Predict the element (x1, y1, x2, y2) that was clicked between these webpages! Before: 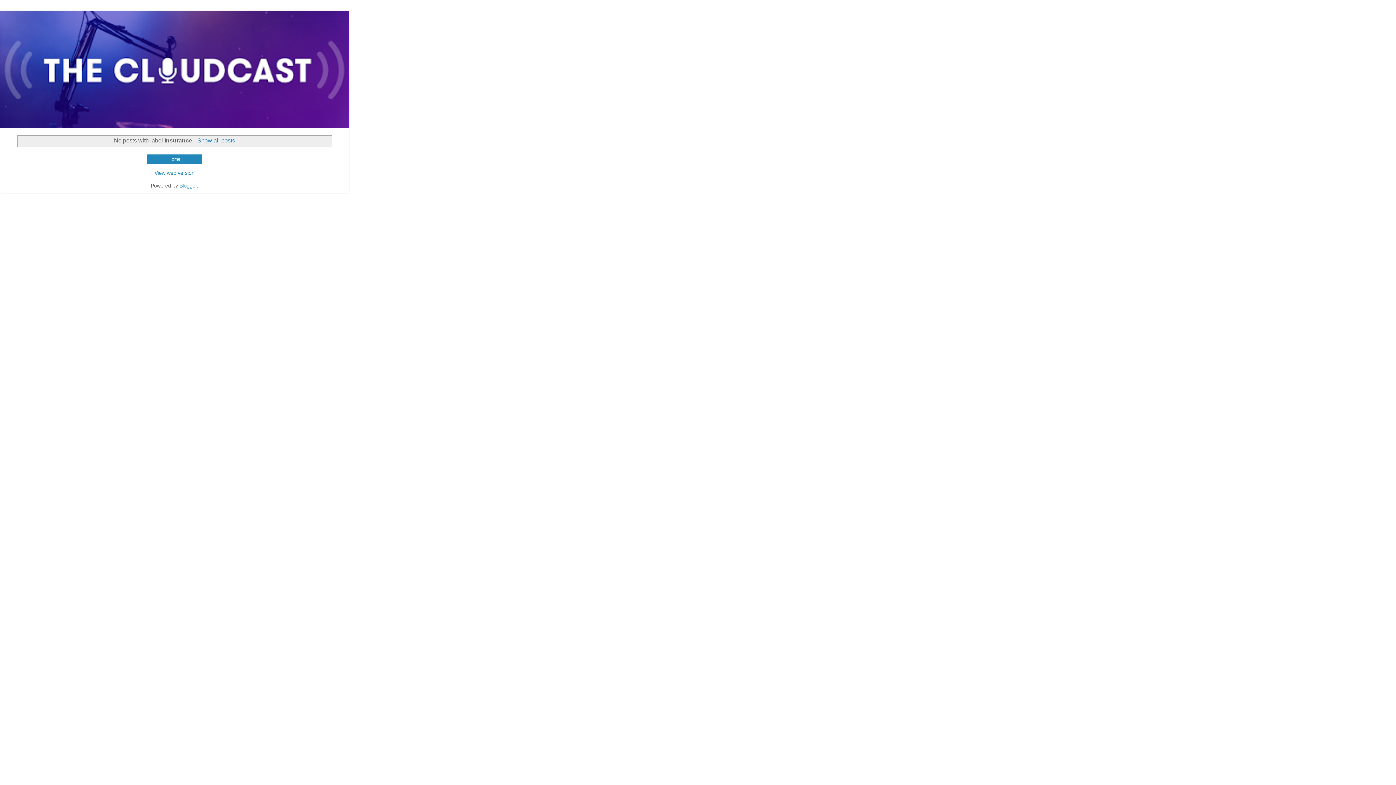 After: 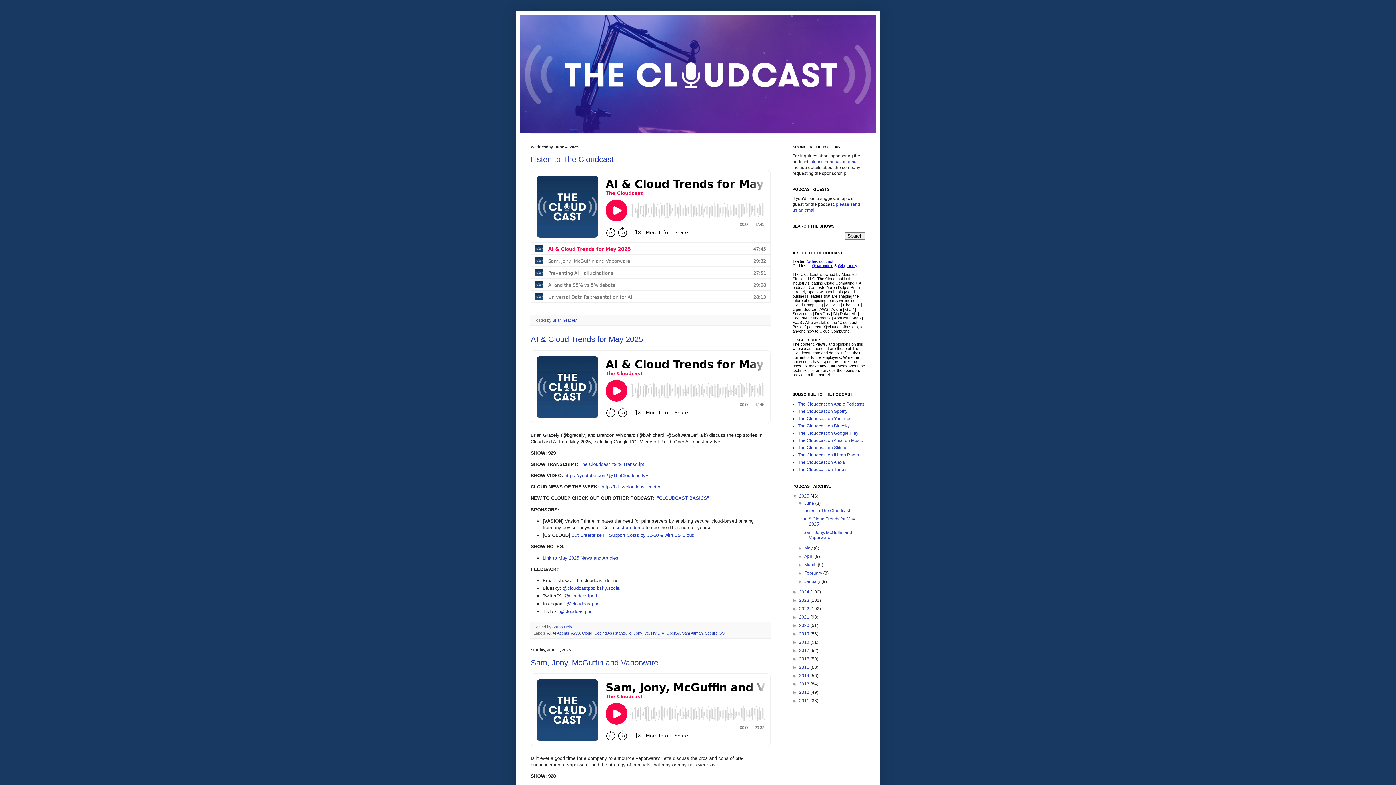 Action: label: Show all posts bbox: (195, 137, 235, 143)